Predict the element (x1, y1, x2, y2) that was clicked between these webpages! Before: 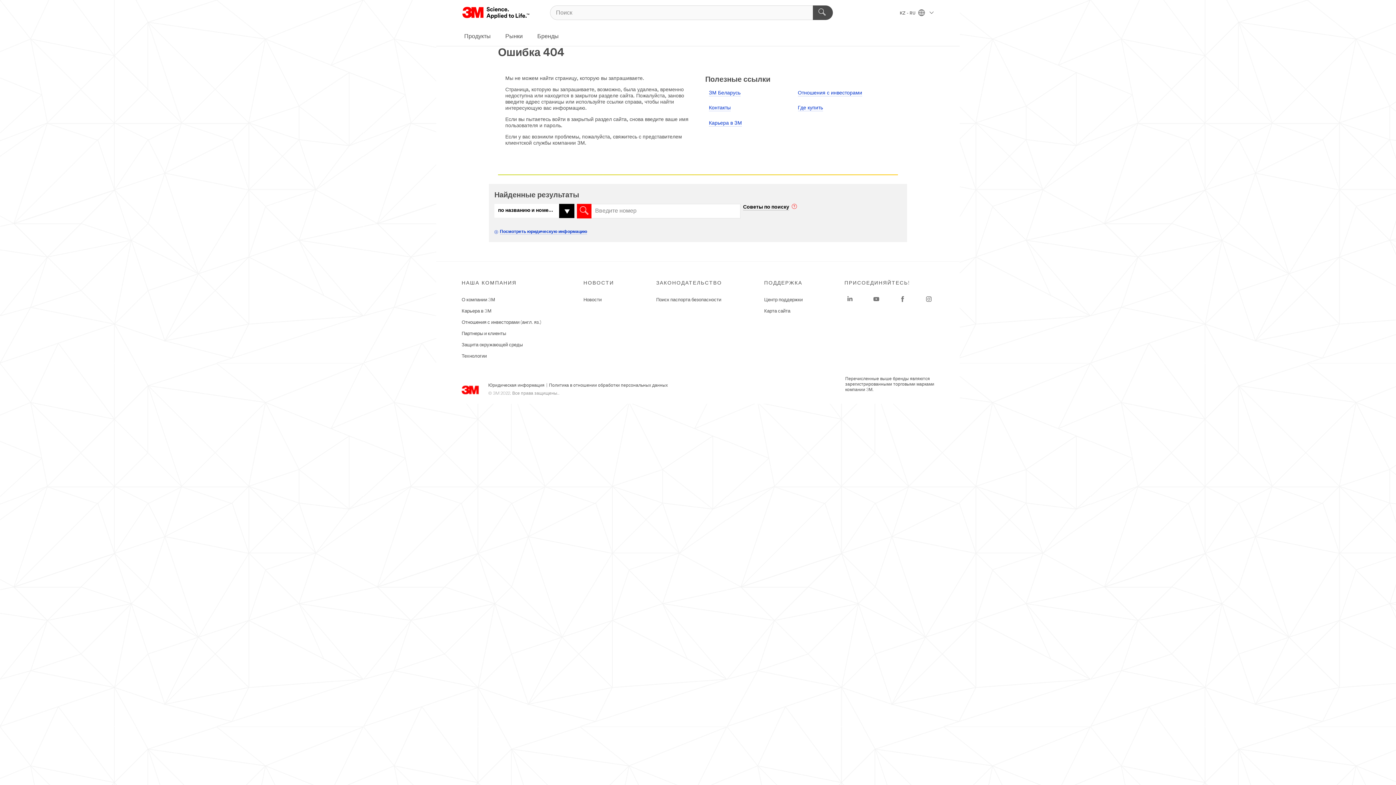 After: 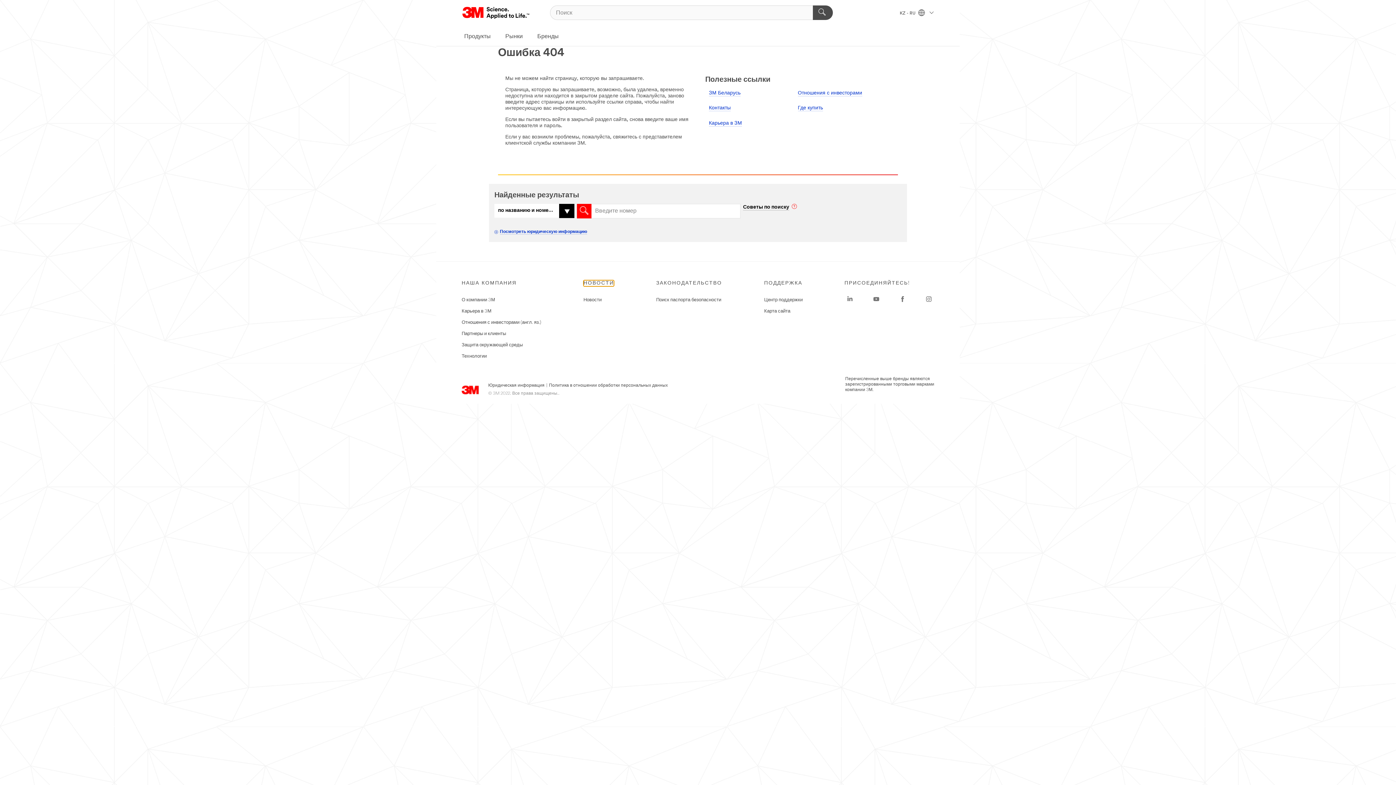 Action: bbox: (584, 280, 615, 286) label: НОВОСТИ